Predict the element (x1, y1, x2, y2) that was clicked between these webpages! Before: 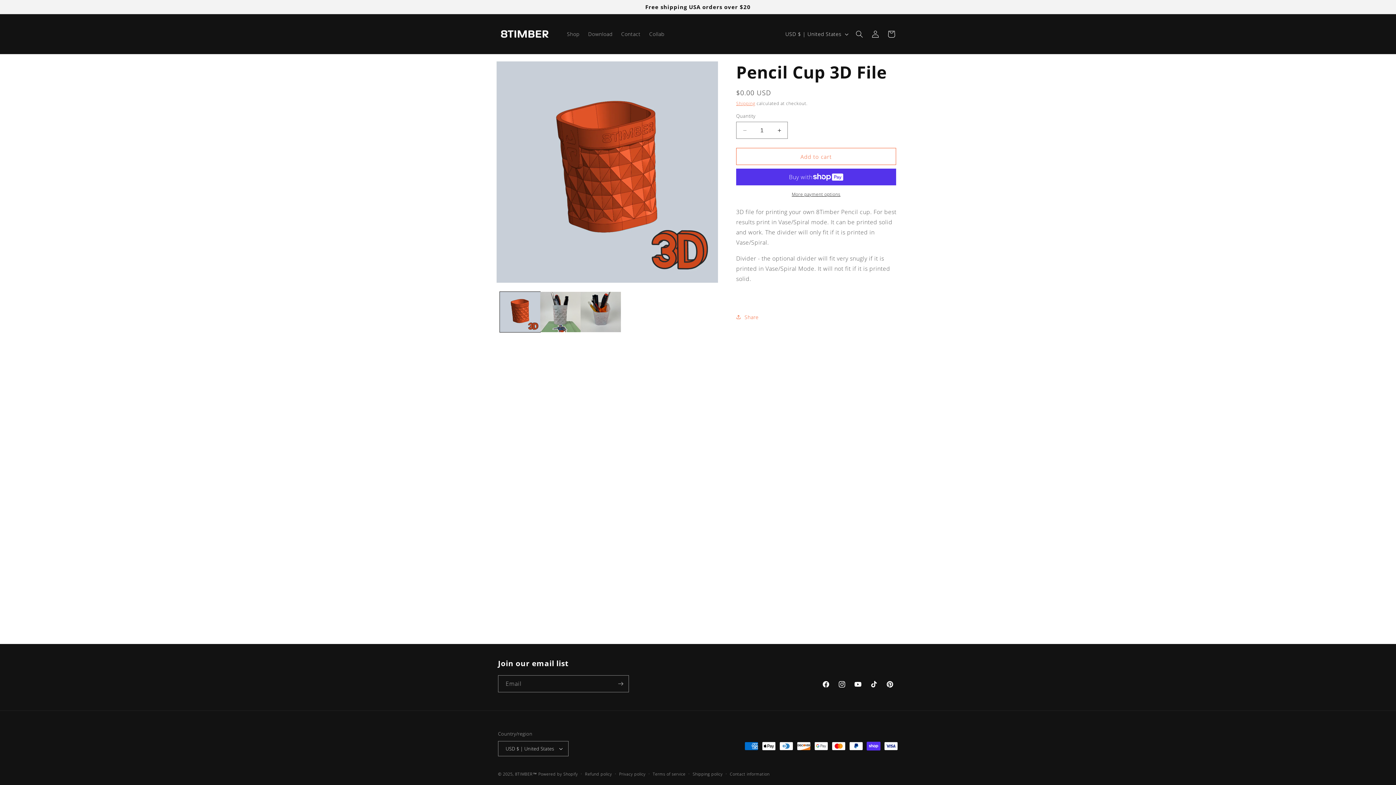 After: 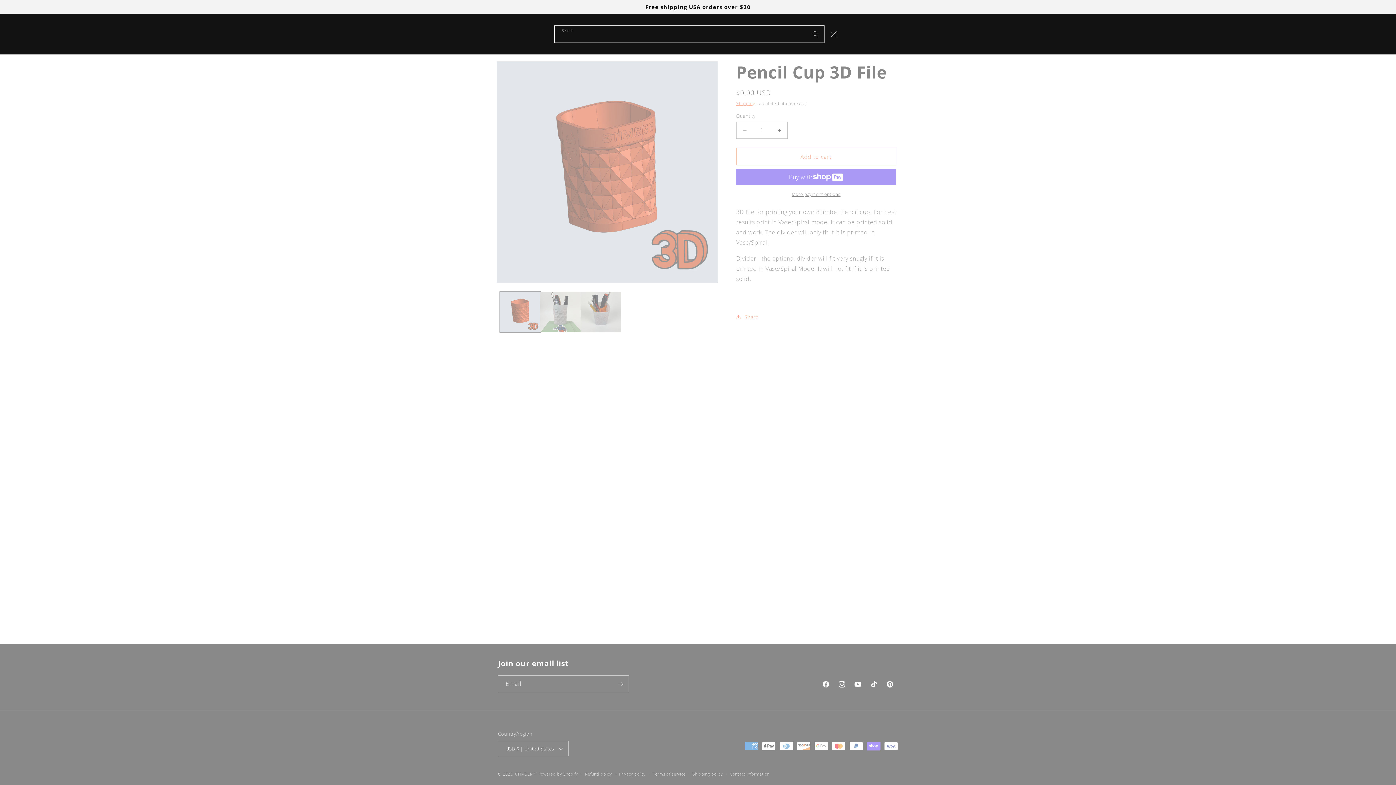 Action: bbox: (851, 26, 867, 42) label: Search